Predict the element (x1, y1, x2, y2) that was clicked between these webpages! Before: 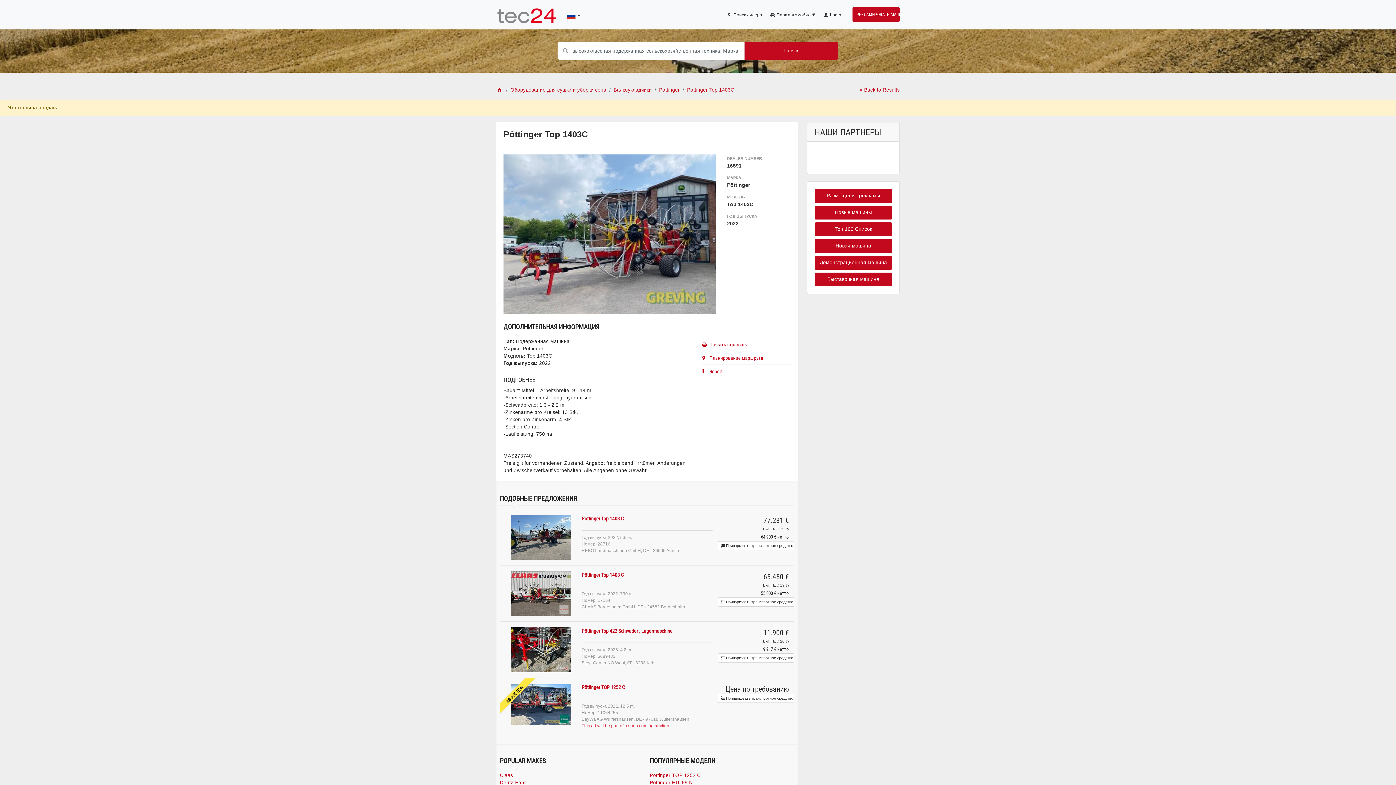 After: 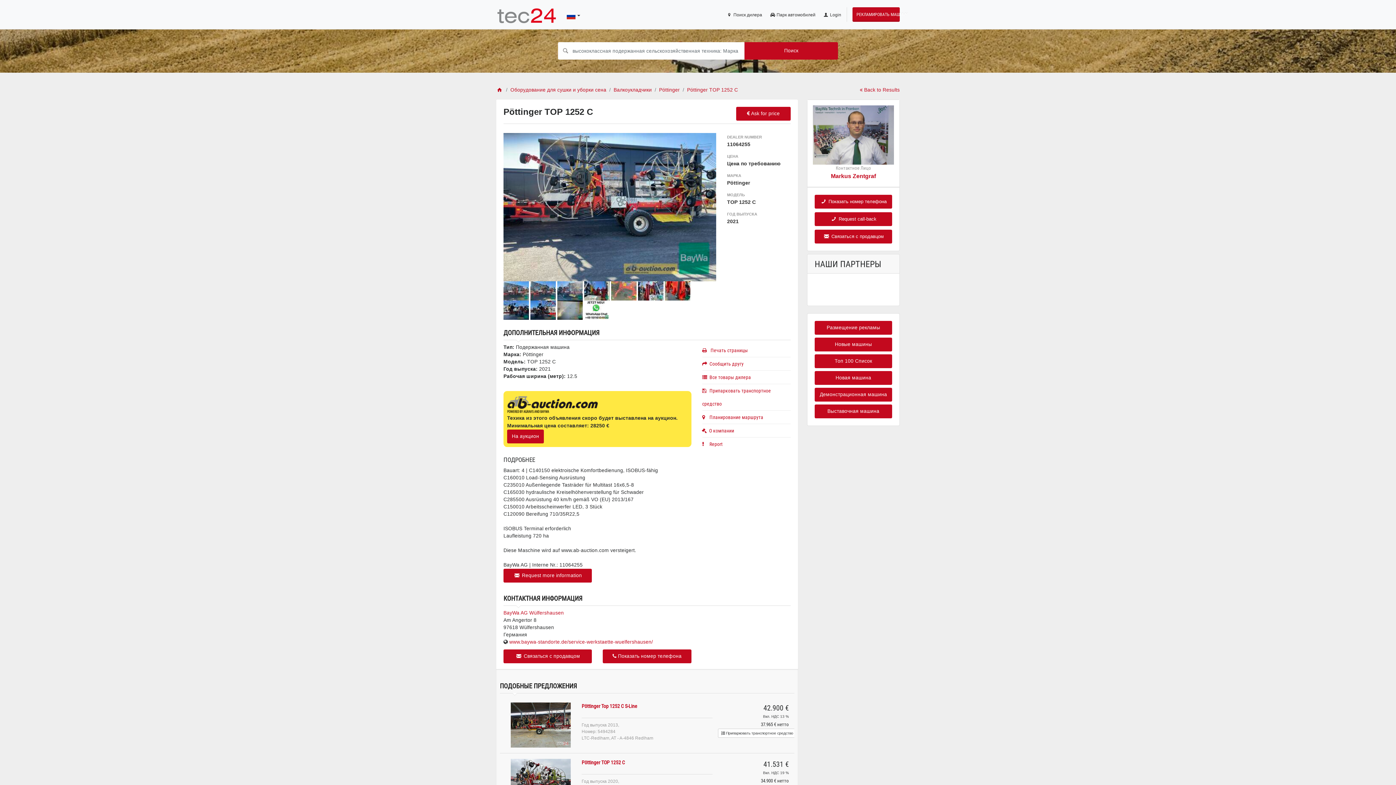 Action: bbox: (510, 684, 570, 725)